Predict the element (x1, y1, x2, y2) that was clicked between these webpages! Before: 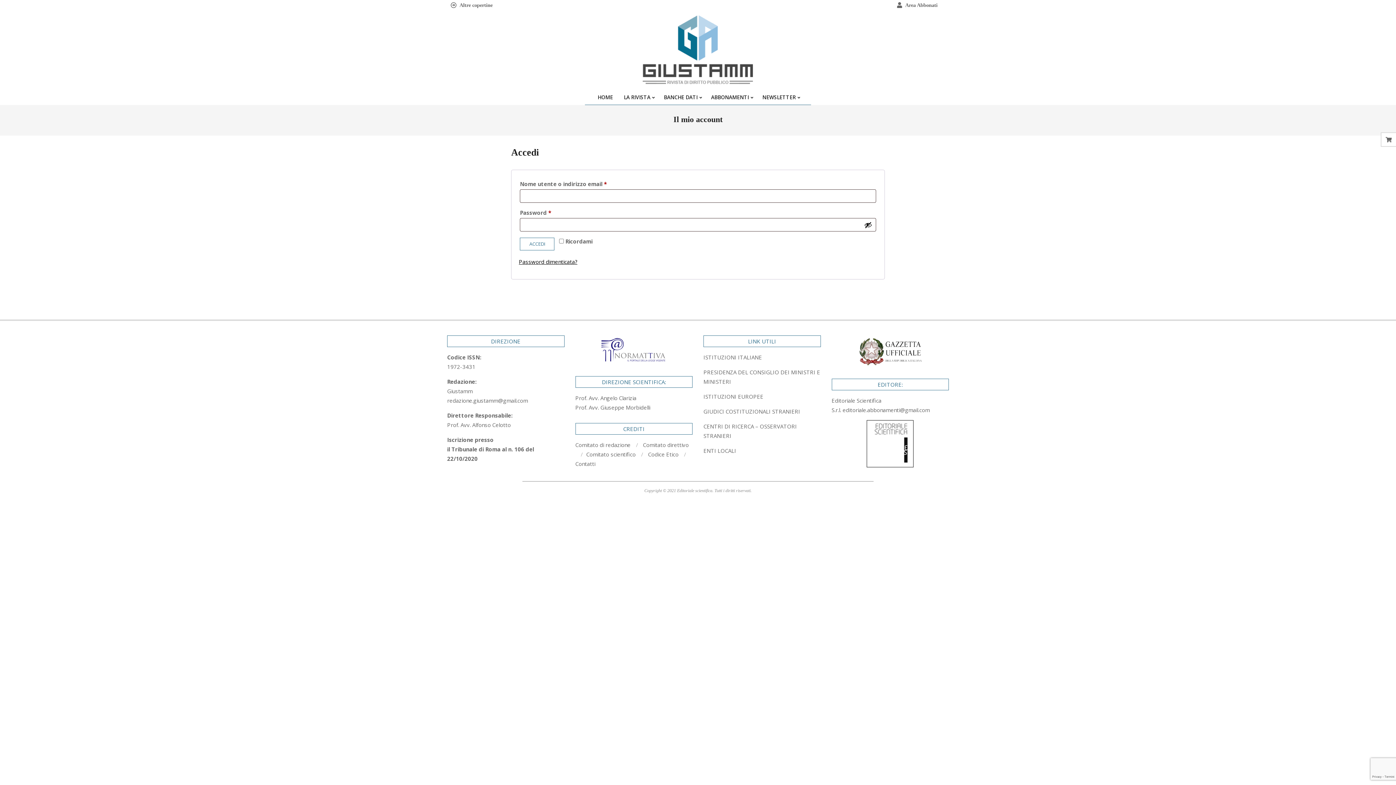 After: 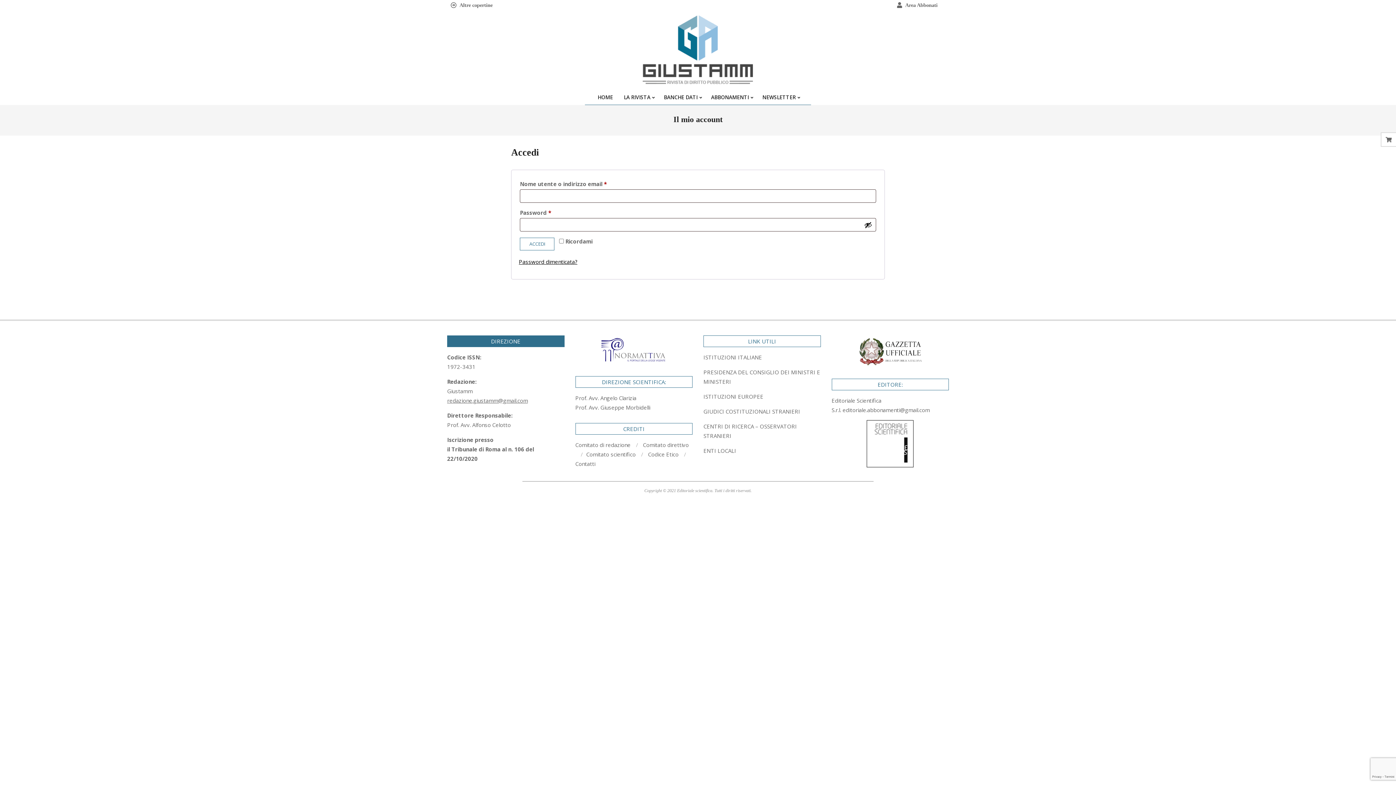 Action: bbox: (447, 397, 528, 404) label: redazione.giustamm@gmail.com